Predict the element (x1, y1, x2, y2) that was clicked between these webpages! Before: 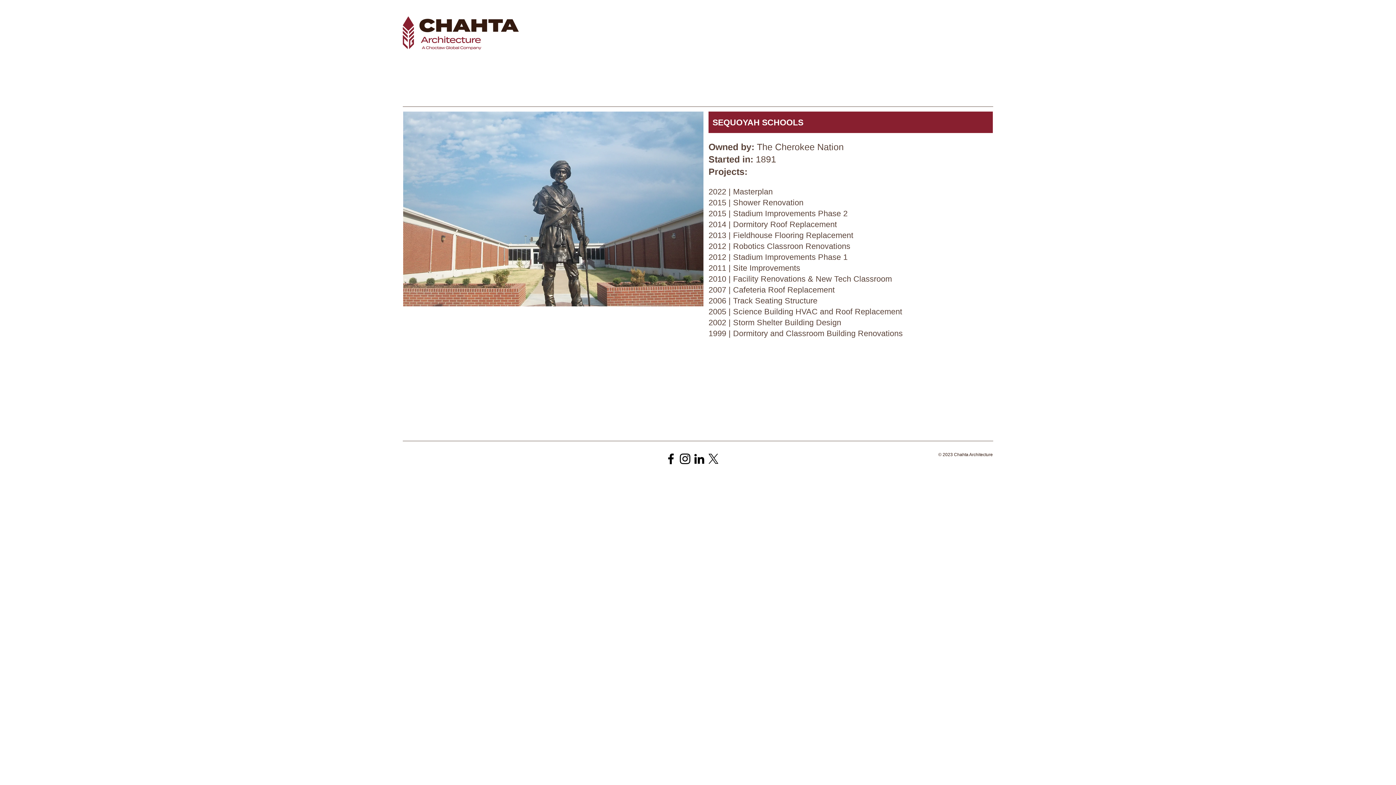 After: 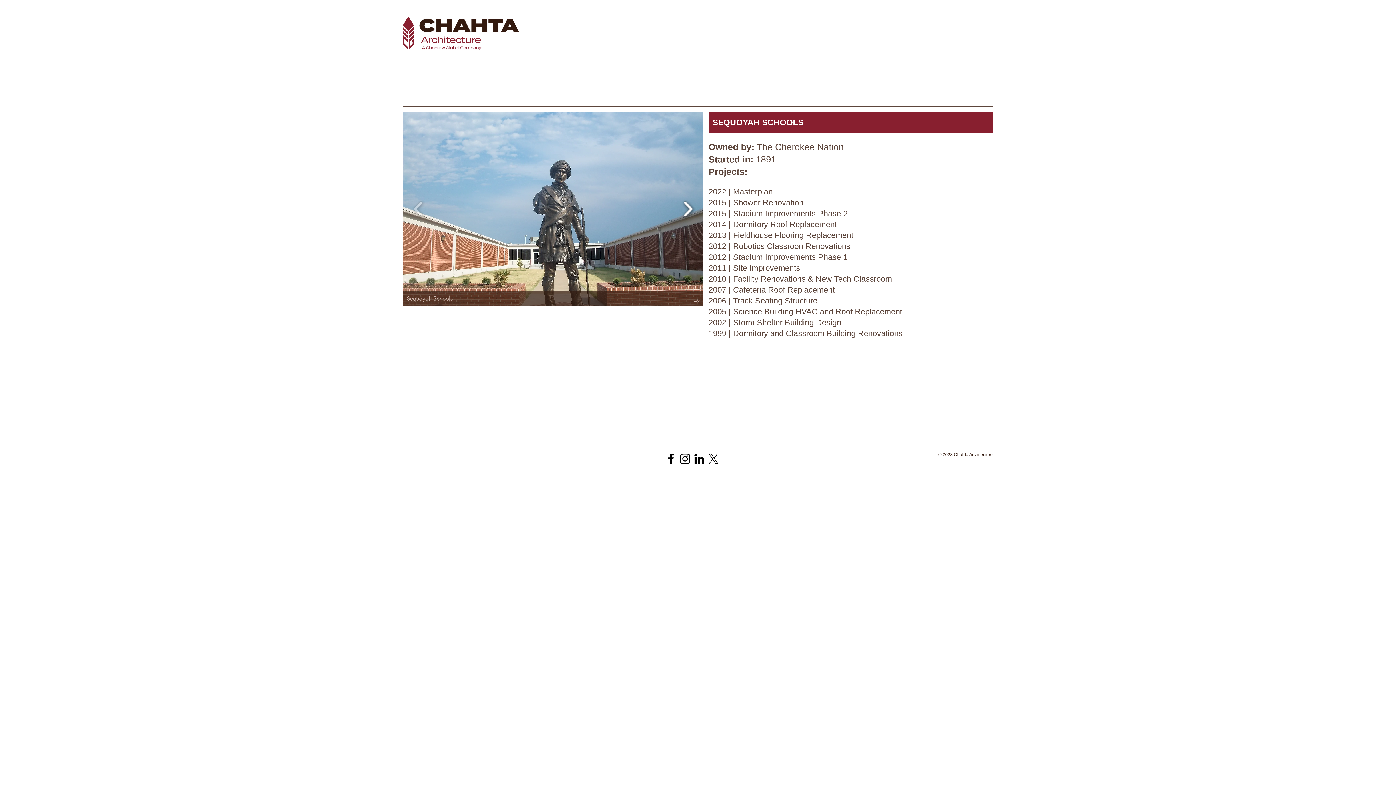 Action: bbox: (680, 196, 696, 221)